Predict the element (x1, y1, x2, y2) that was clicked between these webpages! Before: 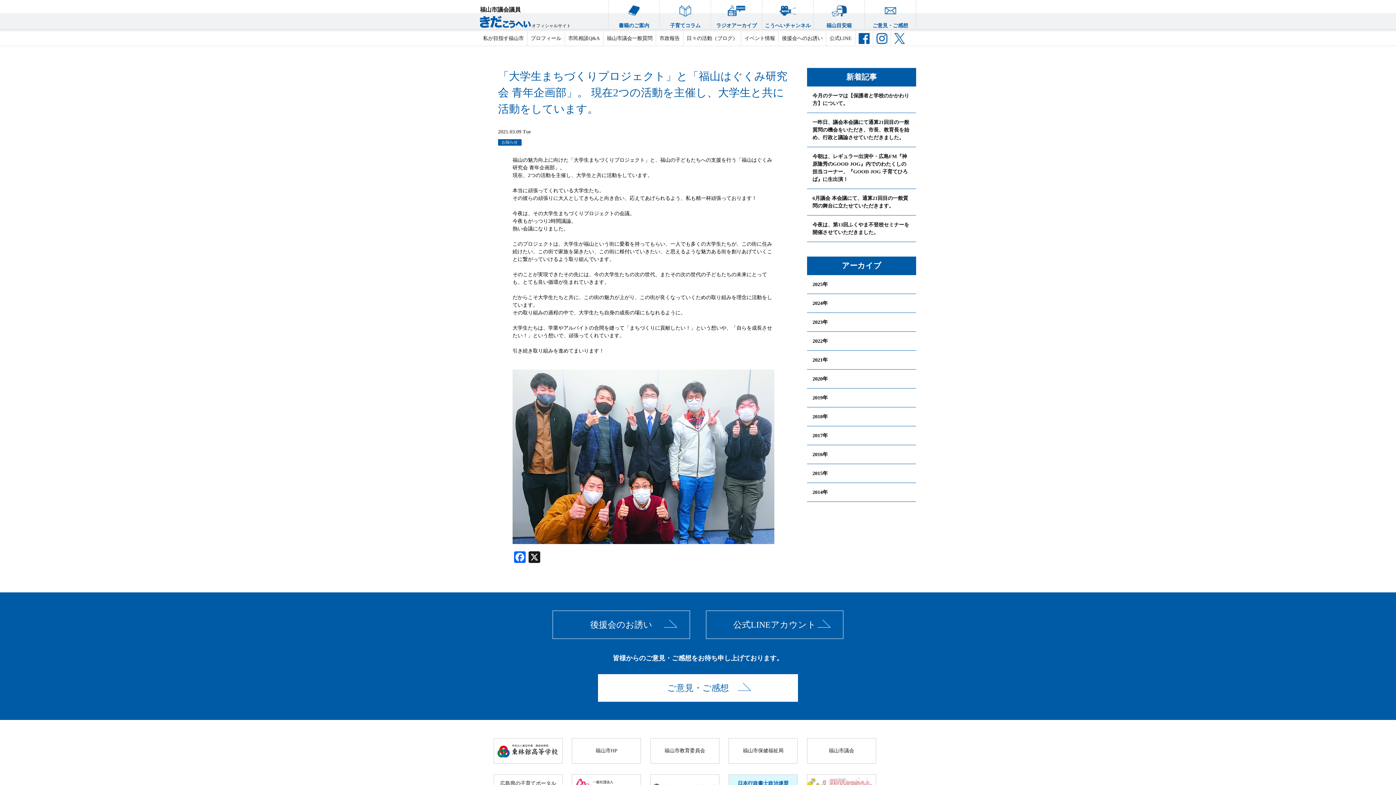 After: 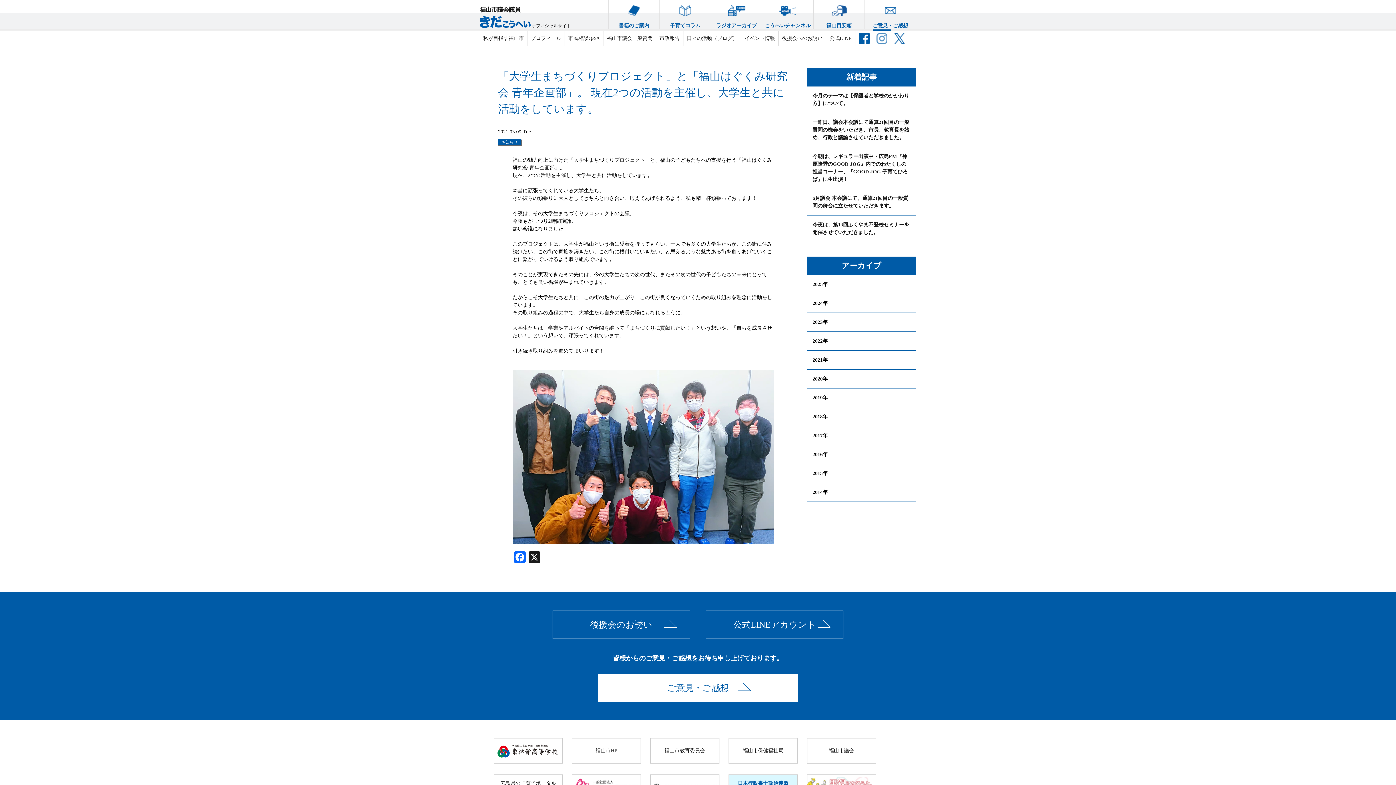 Action: bbox: (873, 31, 890, 45)